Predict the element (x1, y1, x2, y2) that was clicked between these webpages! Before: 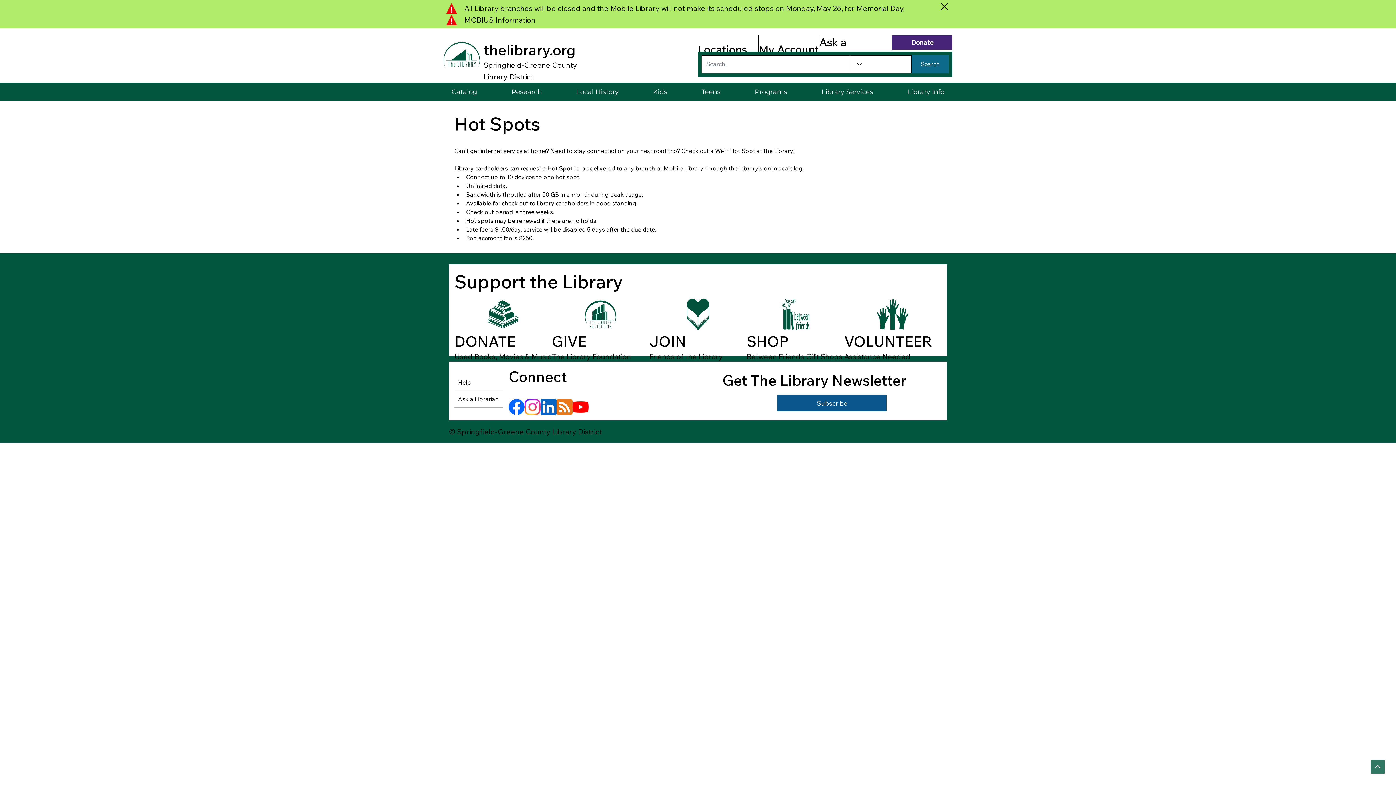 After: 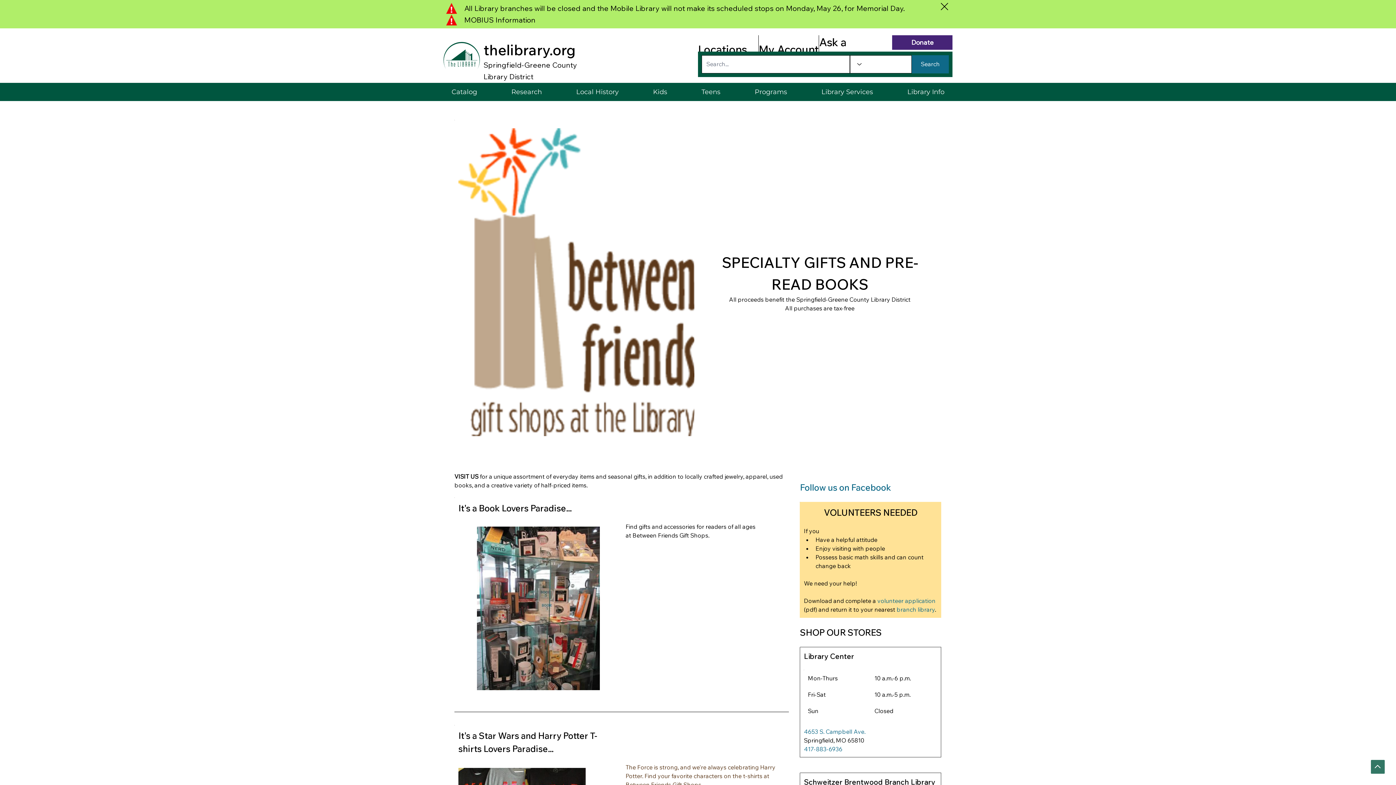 Action: bbox: (746, 332, 788, 350) label: SHOP